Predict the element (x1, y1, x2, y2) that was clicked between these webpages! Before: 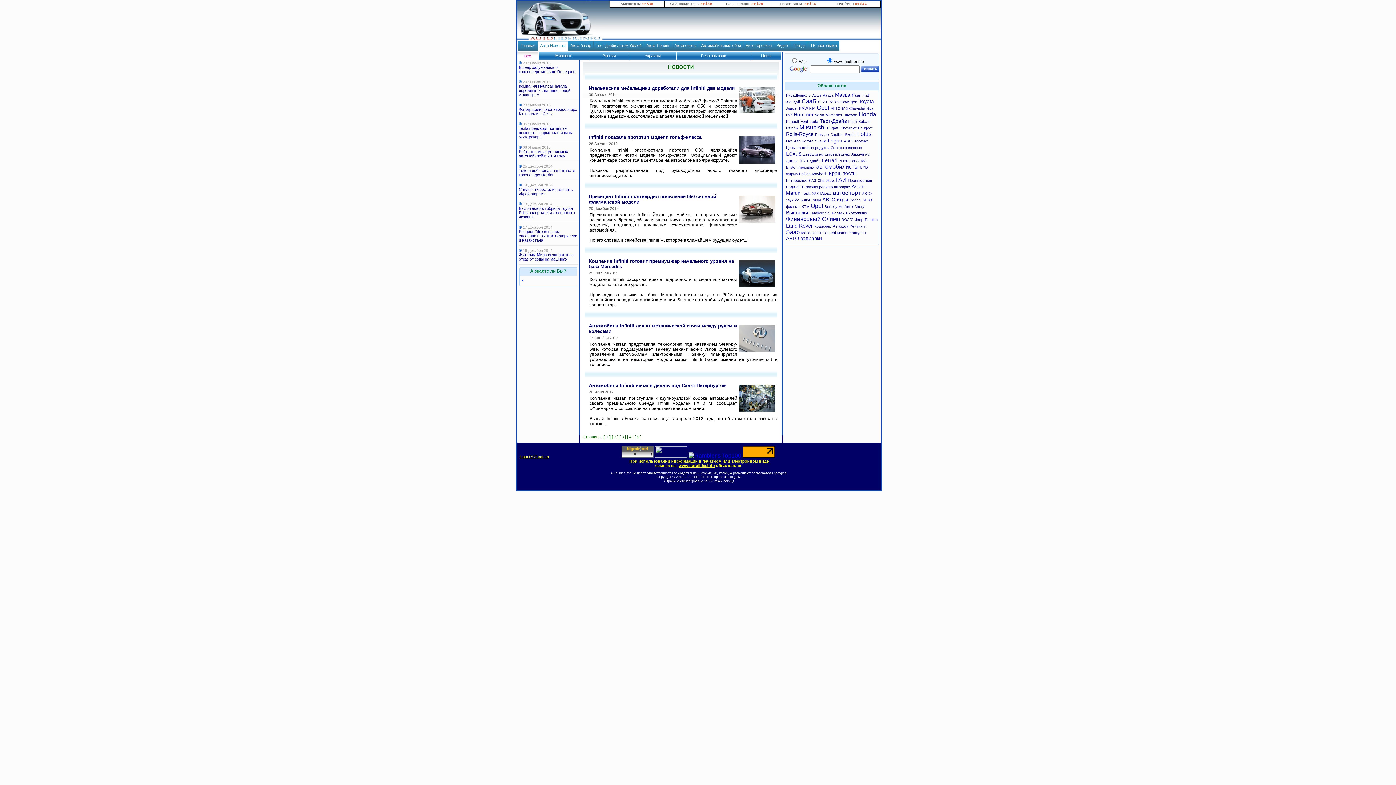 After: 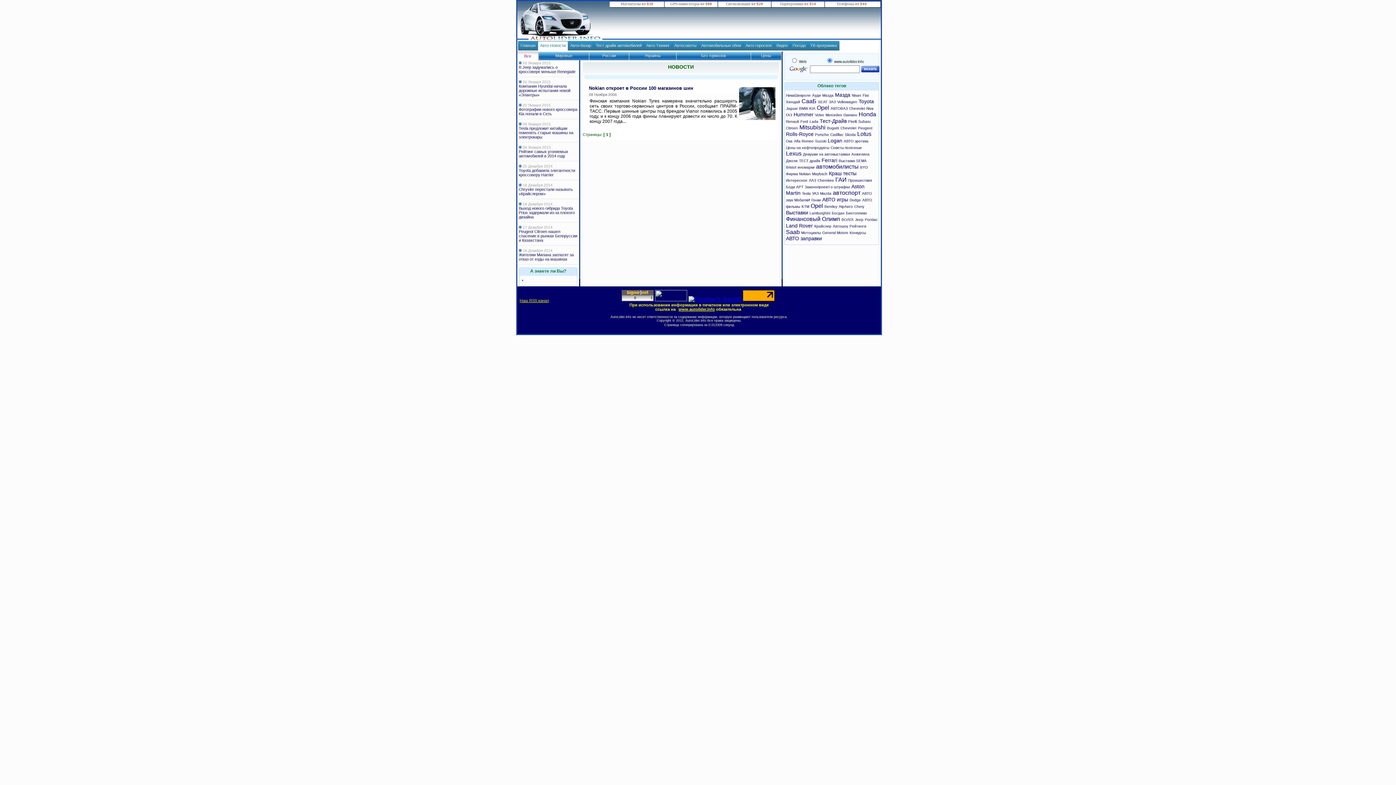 Action: bbox: (786, 172, 810, 176) label: Фирма Nokian